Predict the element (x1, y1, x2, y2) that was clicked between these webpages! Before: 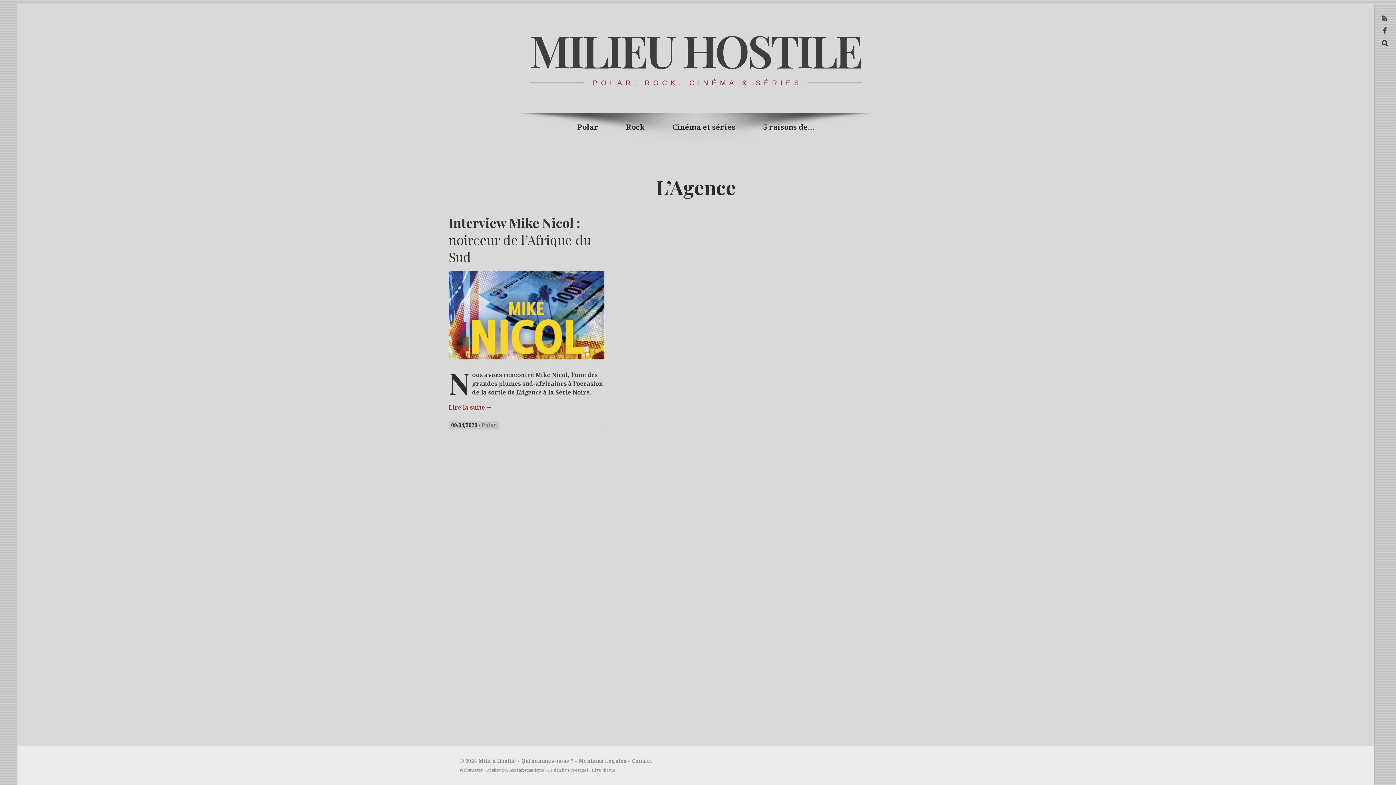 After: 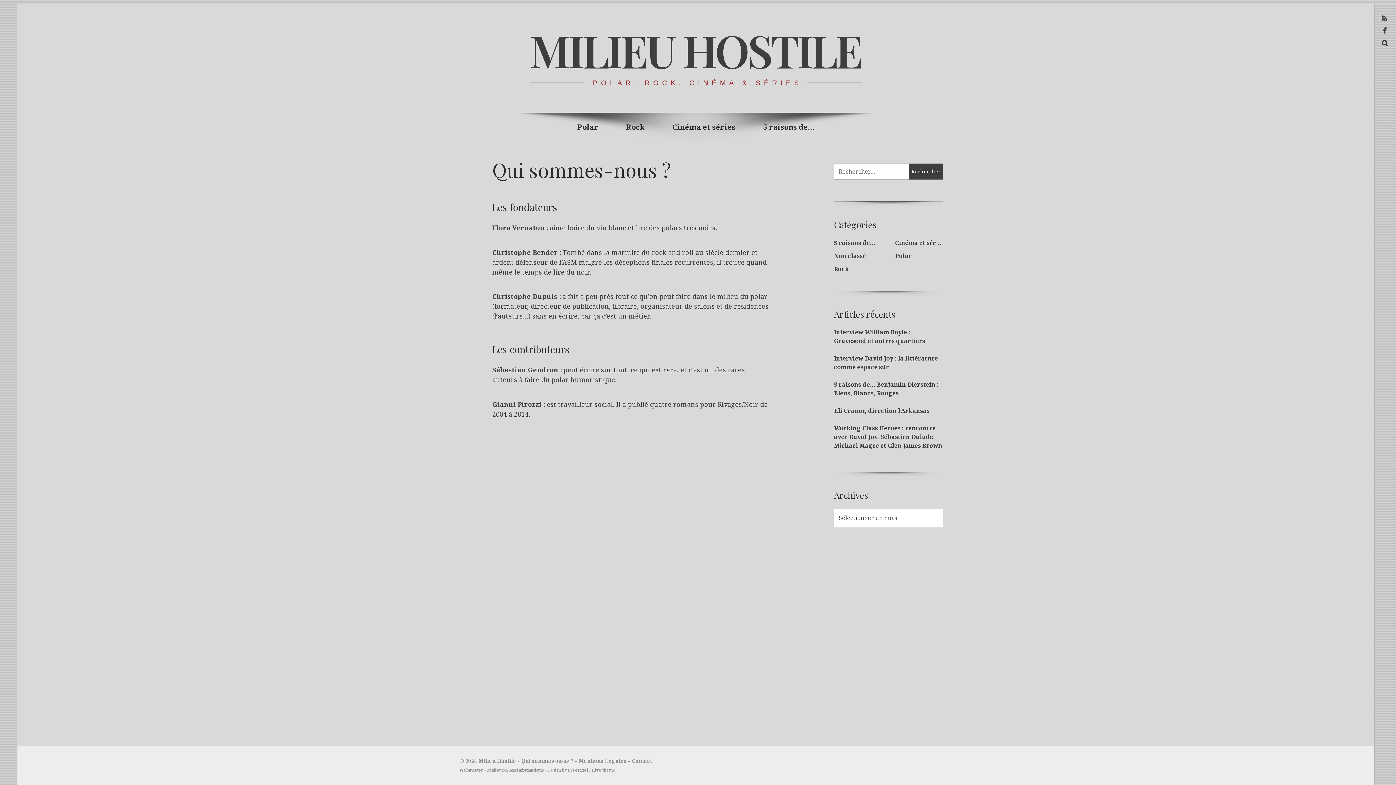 Action: bbox: (521, 757, 573, 764) label: Qui sommes-nous ?